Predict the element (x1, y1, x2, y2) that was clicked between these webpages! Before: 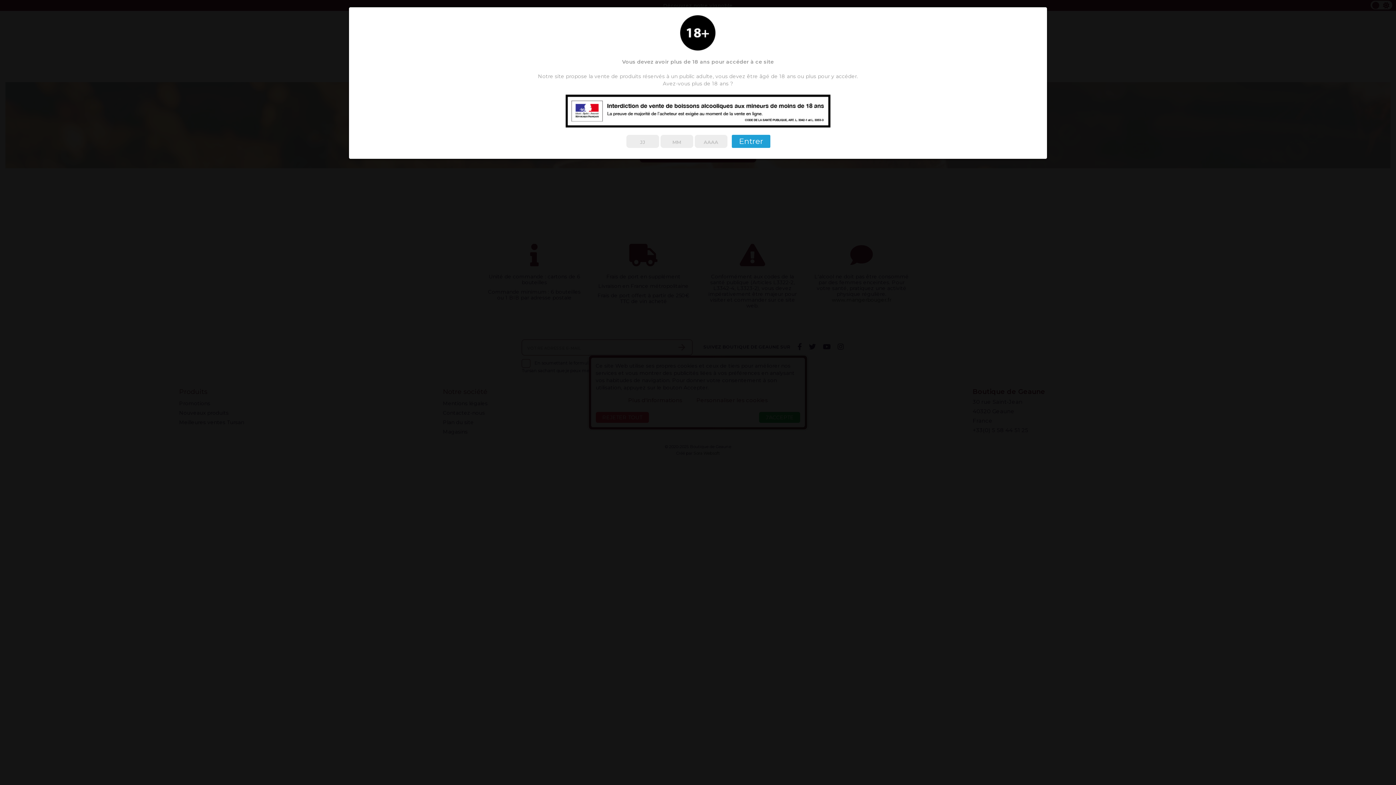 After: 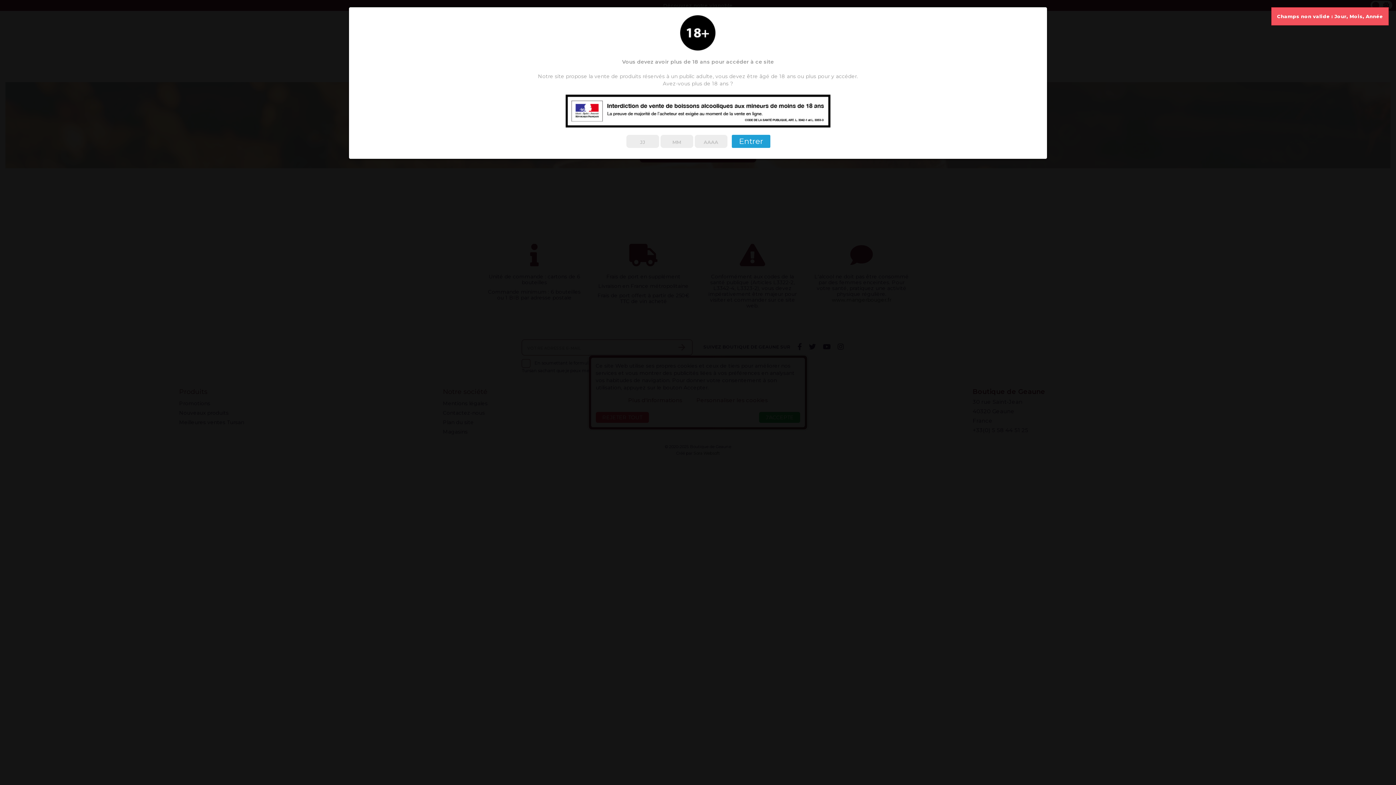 Action: label: Entrer bbox: (731, 134, 770, 148)